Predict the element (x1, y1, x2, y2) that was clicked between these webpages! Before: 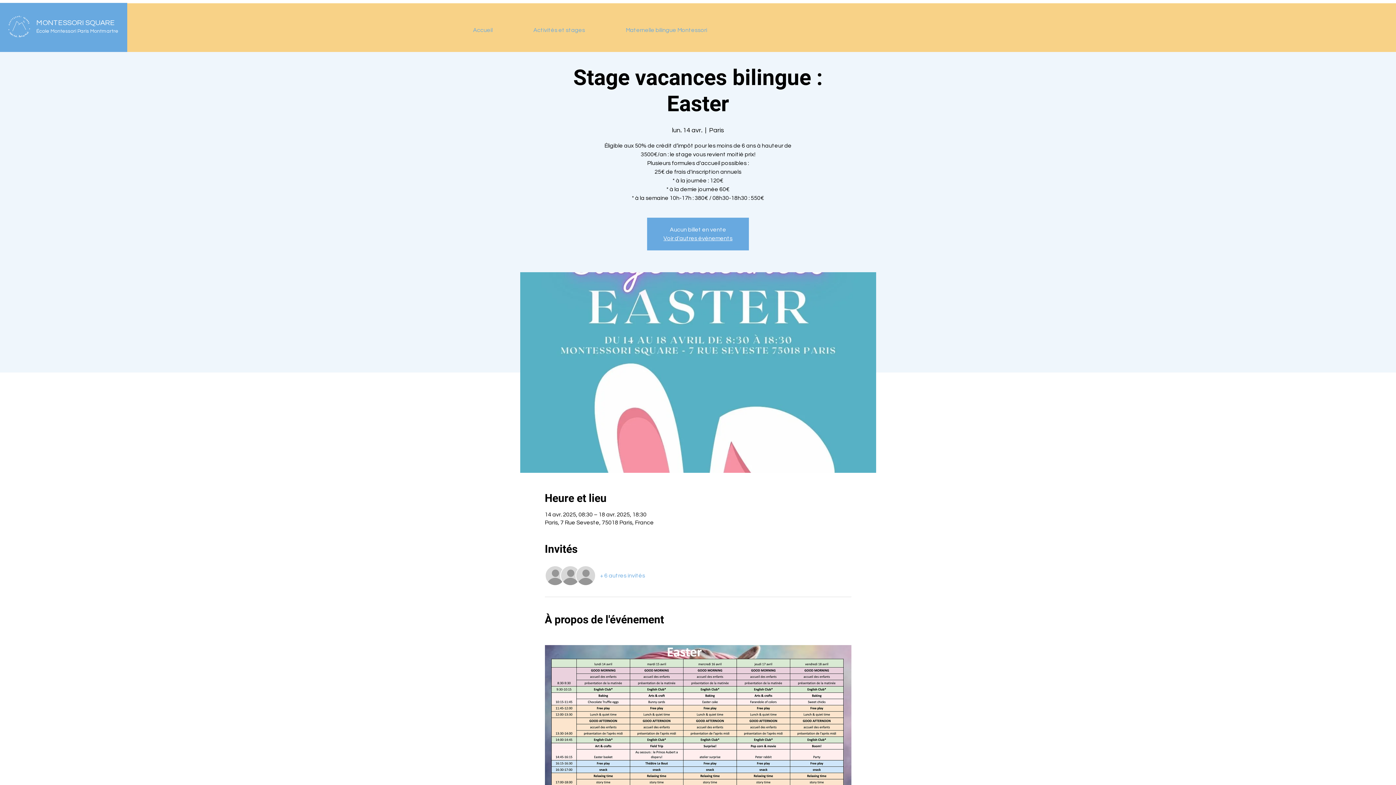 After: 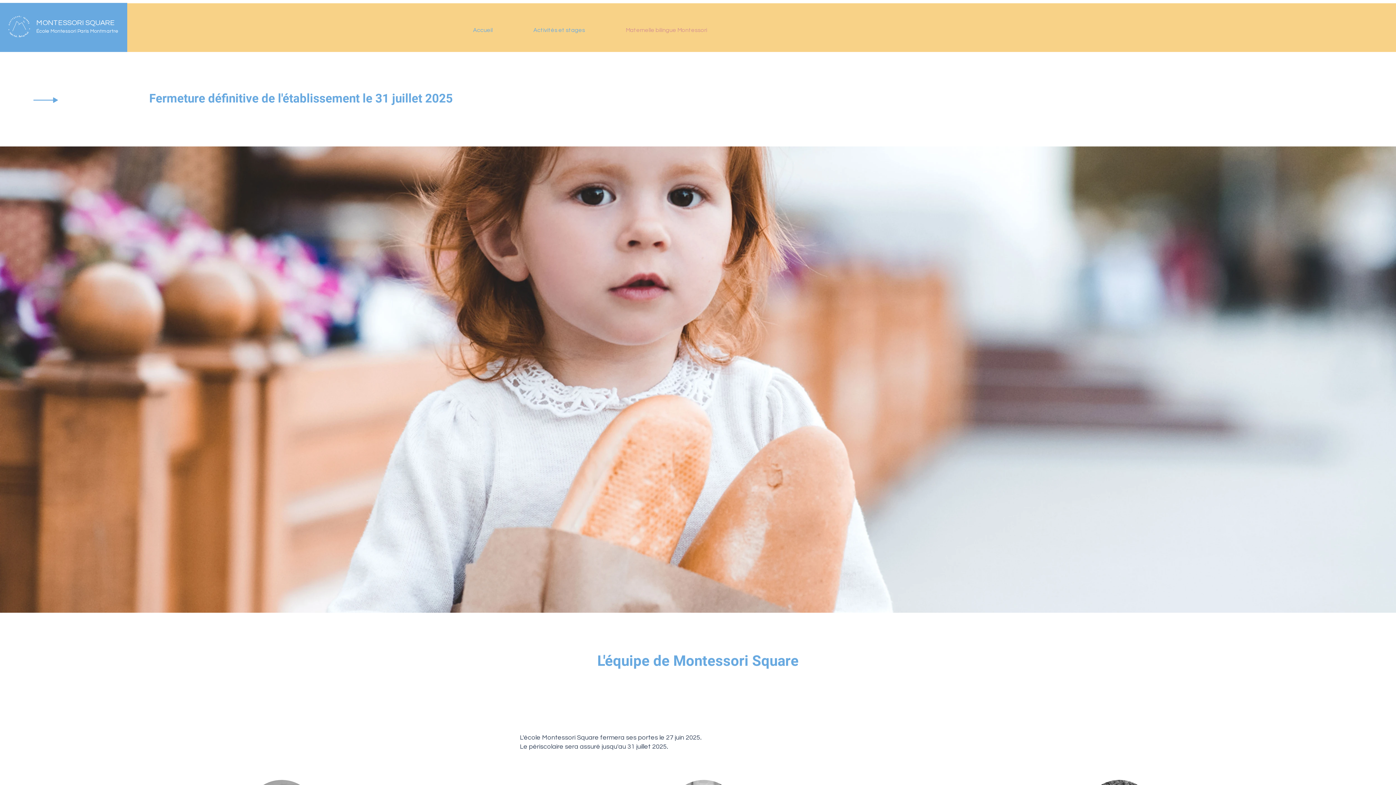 Action: bbox: (620, 25, 742, 34) label: Maternelle bilingue Montessori